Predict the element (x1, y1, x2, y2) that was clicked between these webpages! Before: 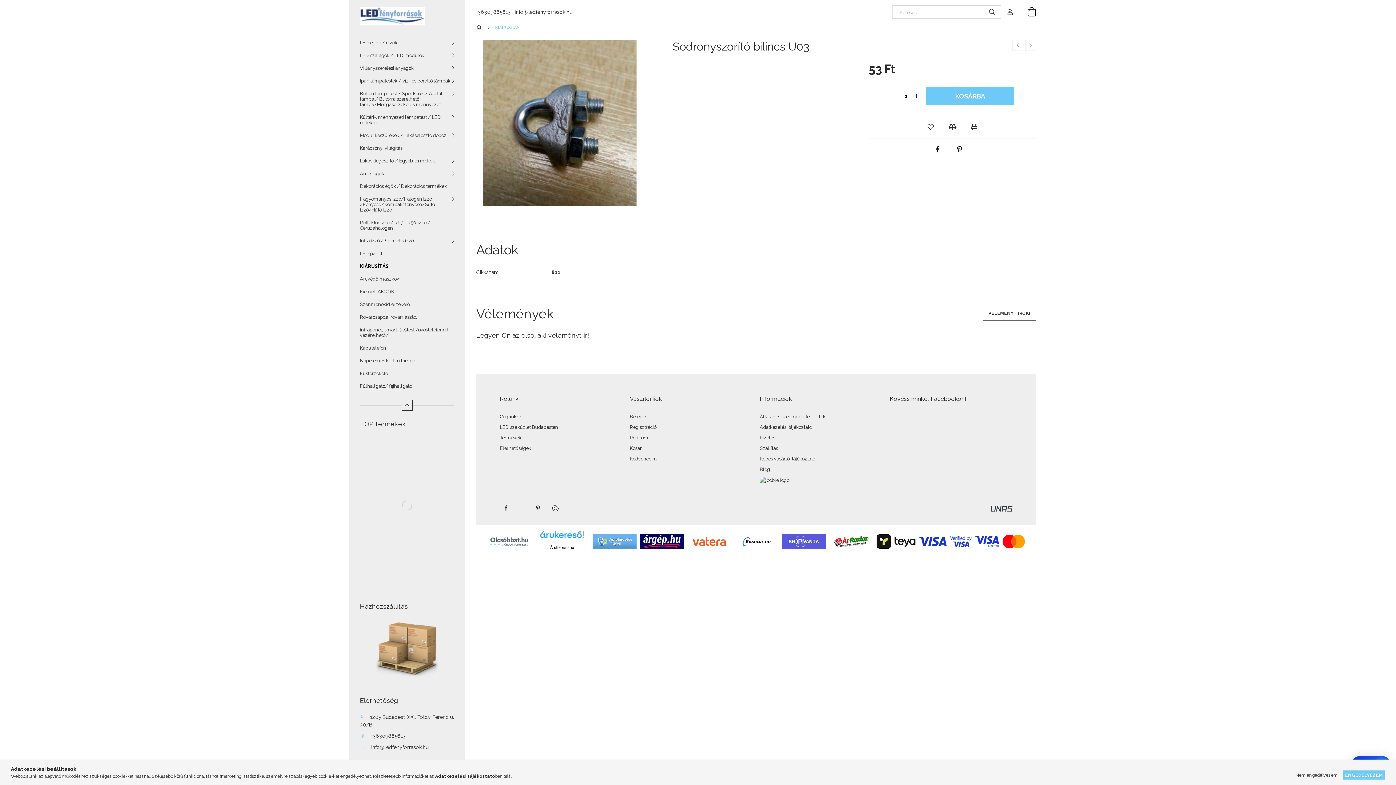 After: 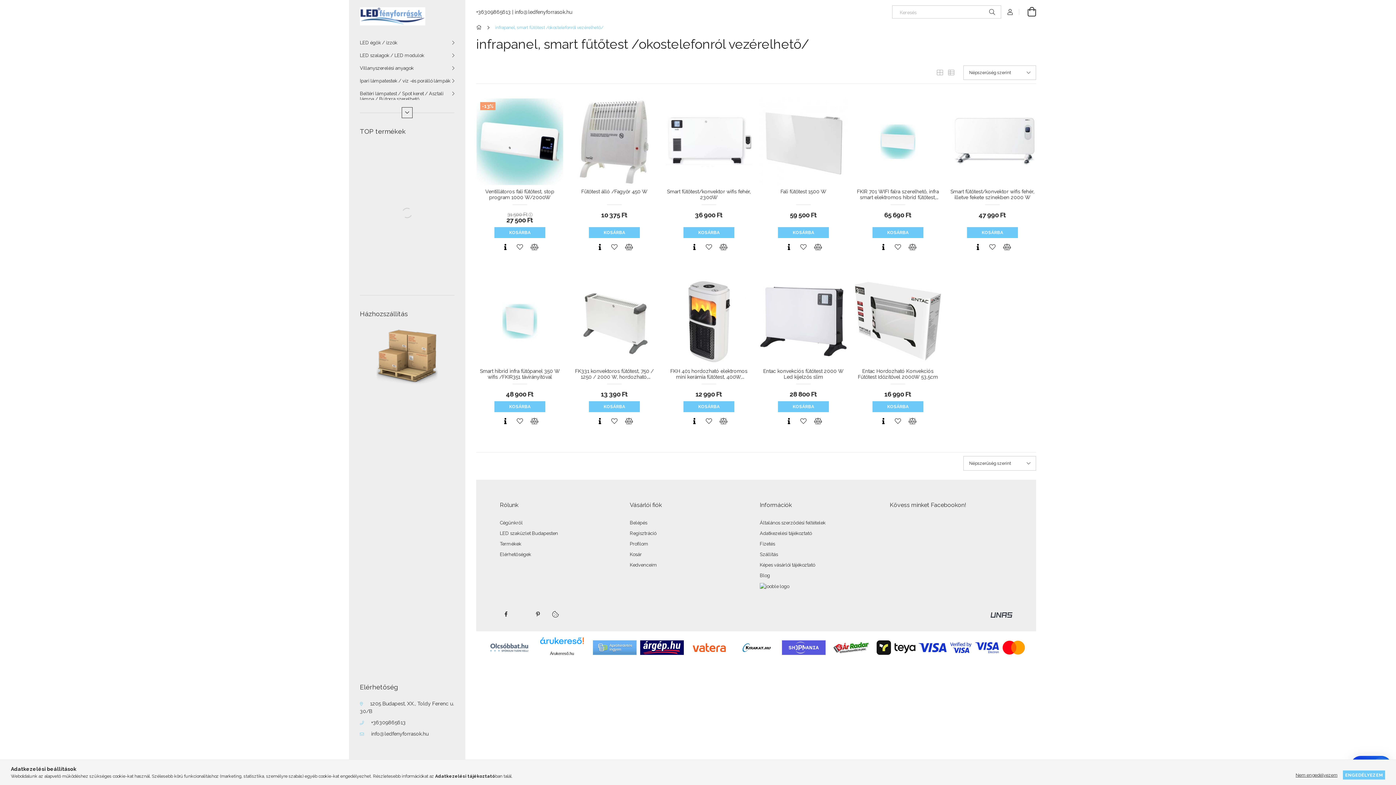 Action: label: infrapanel, smart fűtőtest /okostelefonról vezérelhető/ bbox: (349, 323, 465, 341)